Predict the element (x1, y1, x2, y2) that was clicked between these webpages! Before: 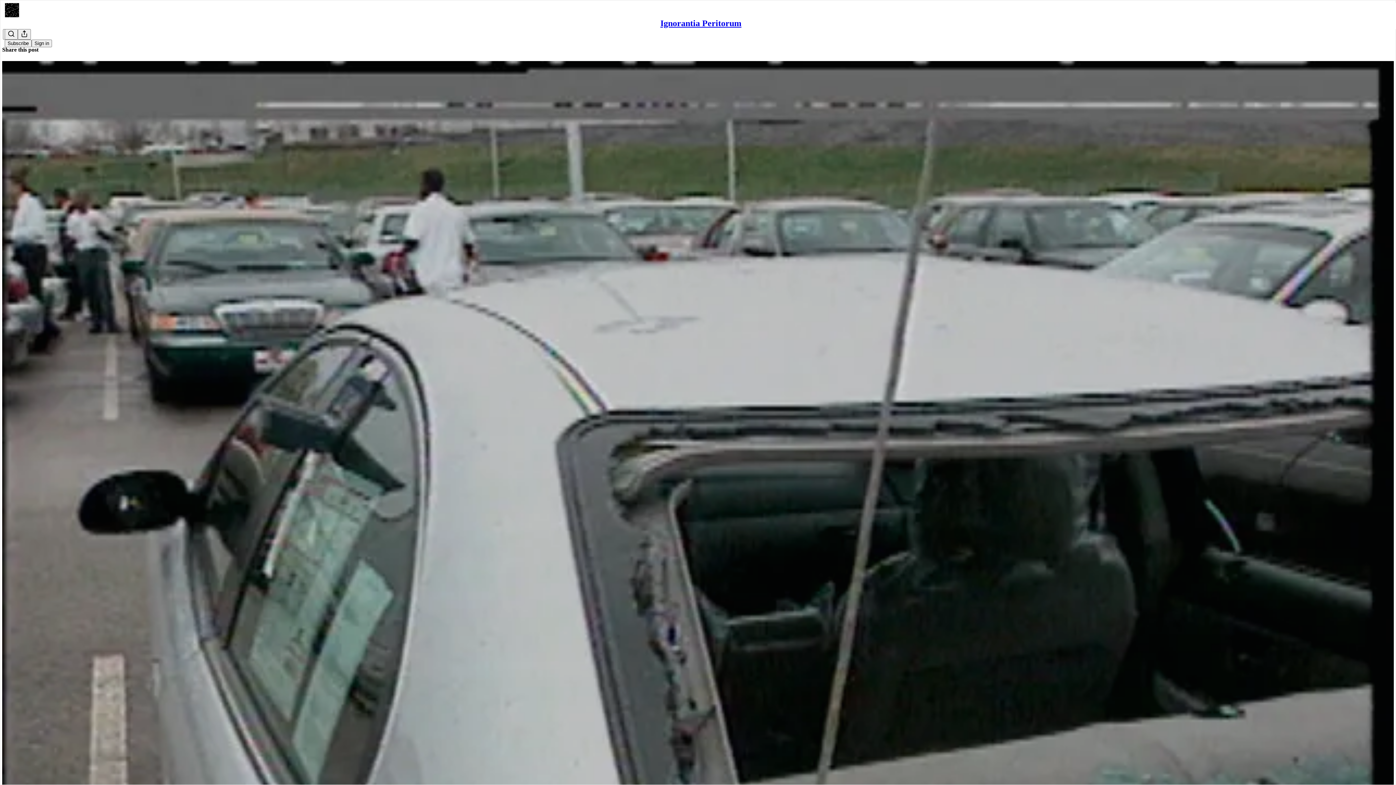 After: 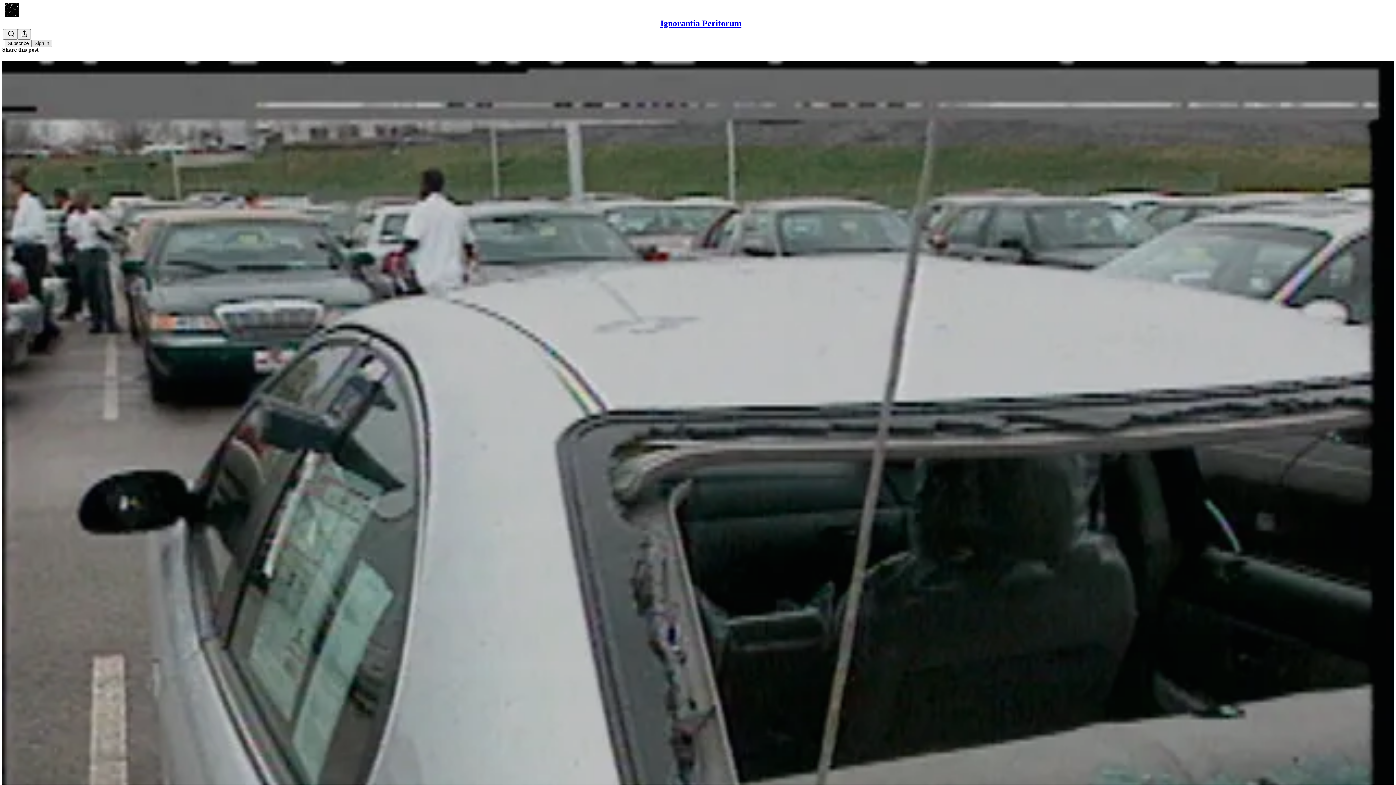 Action: label: Sign in bbox: (31, 39, 52, 47)